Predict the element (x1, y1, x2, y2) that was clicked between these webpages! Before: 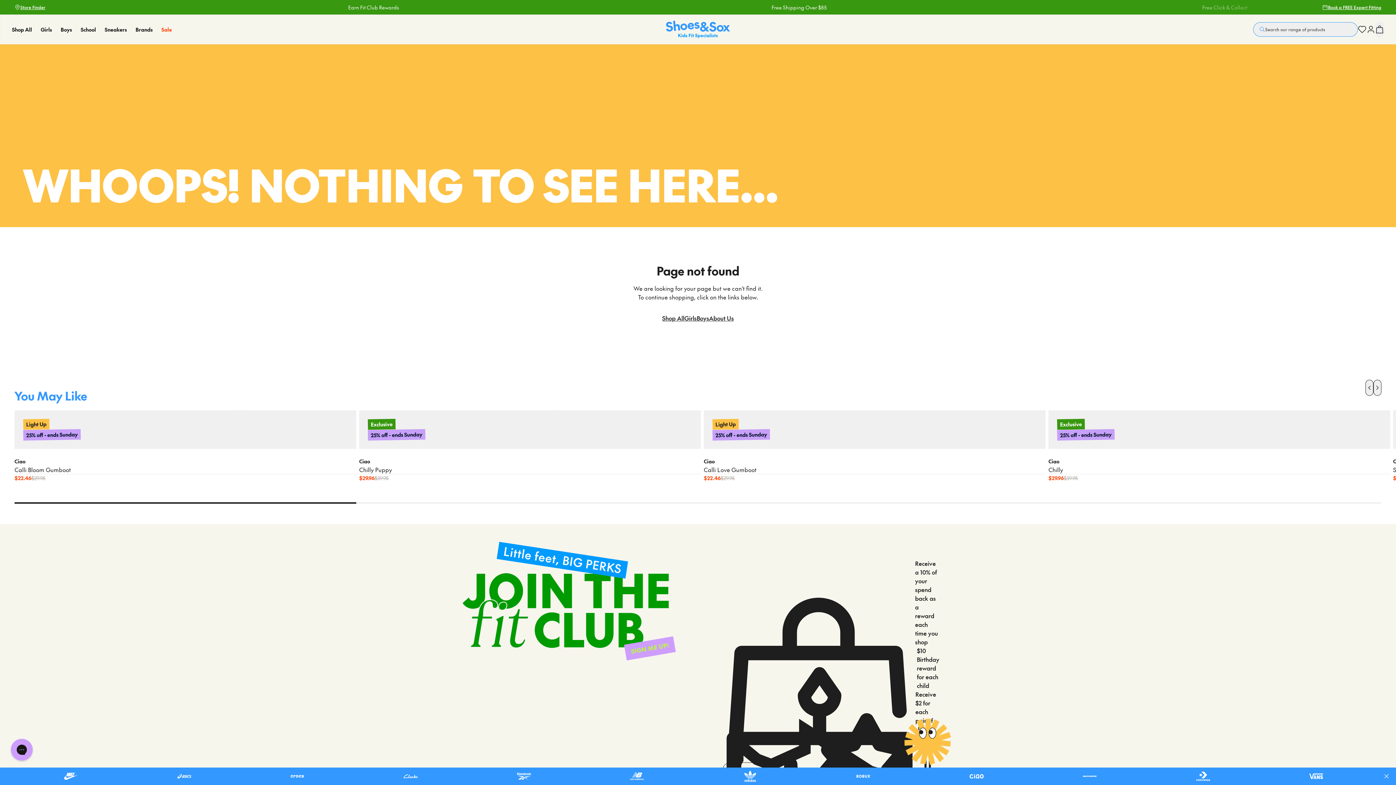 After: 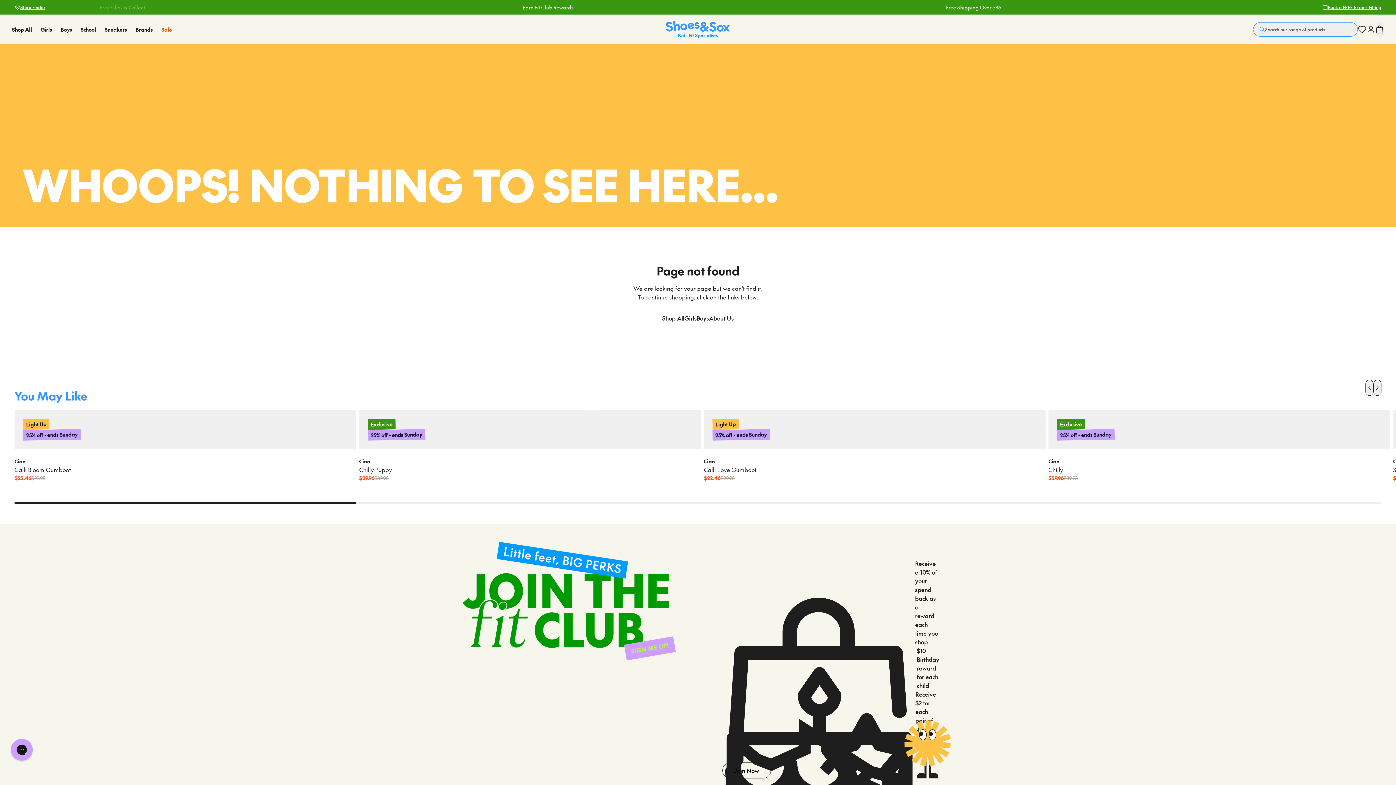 Action: bbox: (1383, 768, 1396, 785)